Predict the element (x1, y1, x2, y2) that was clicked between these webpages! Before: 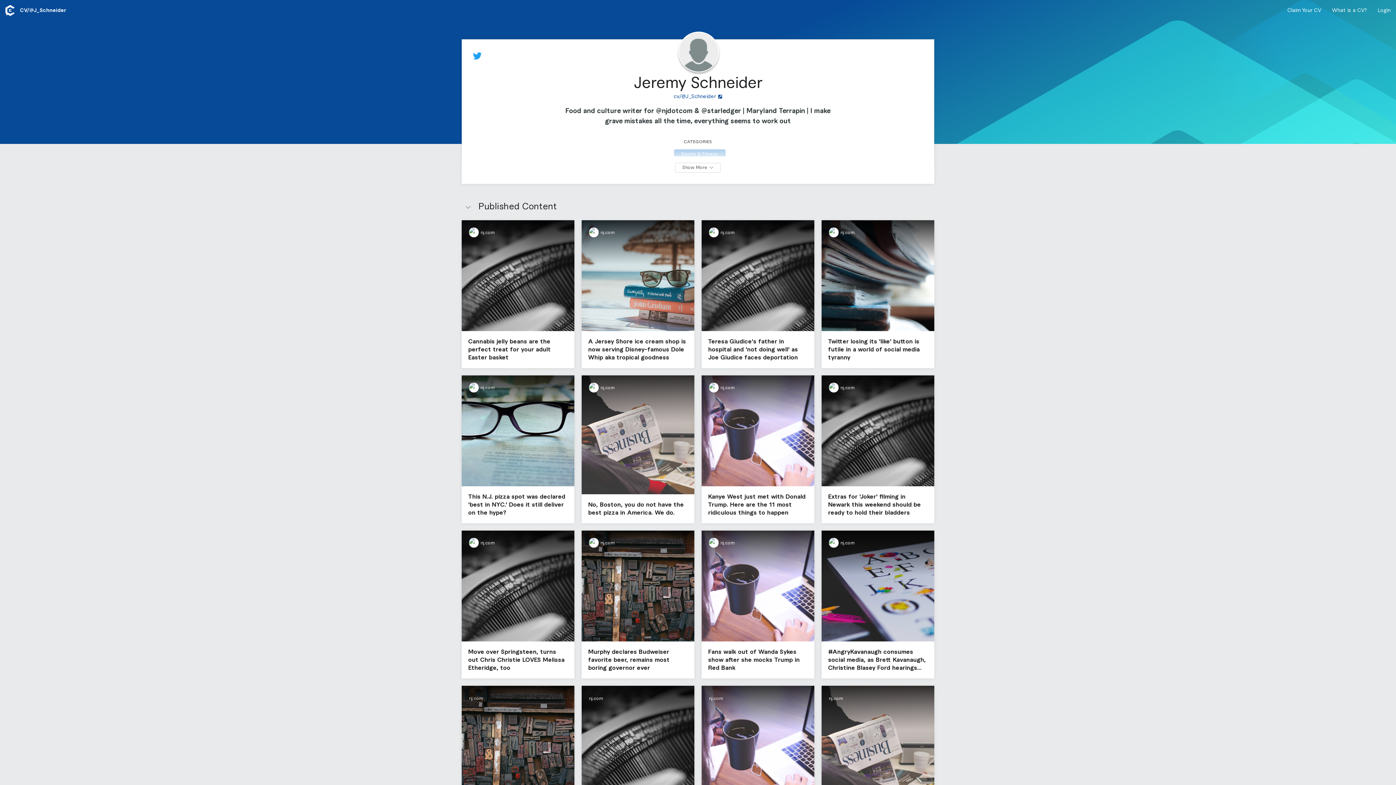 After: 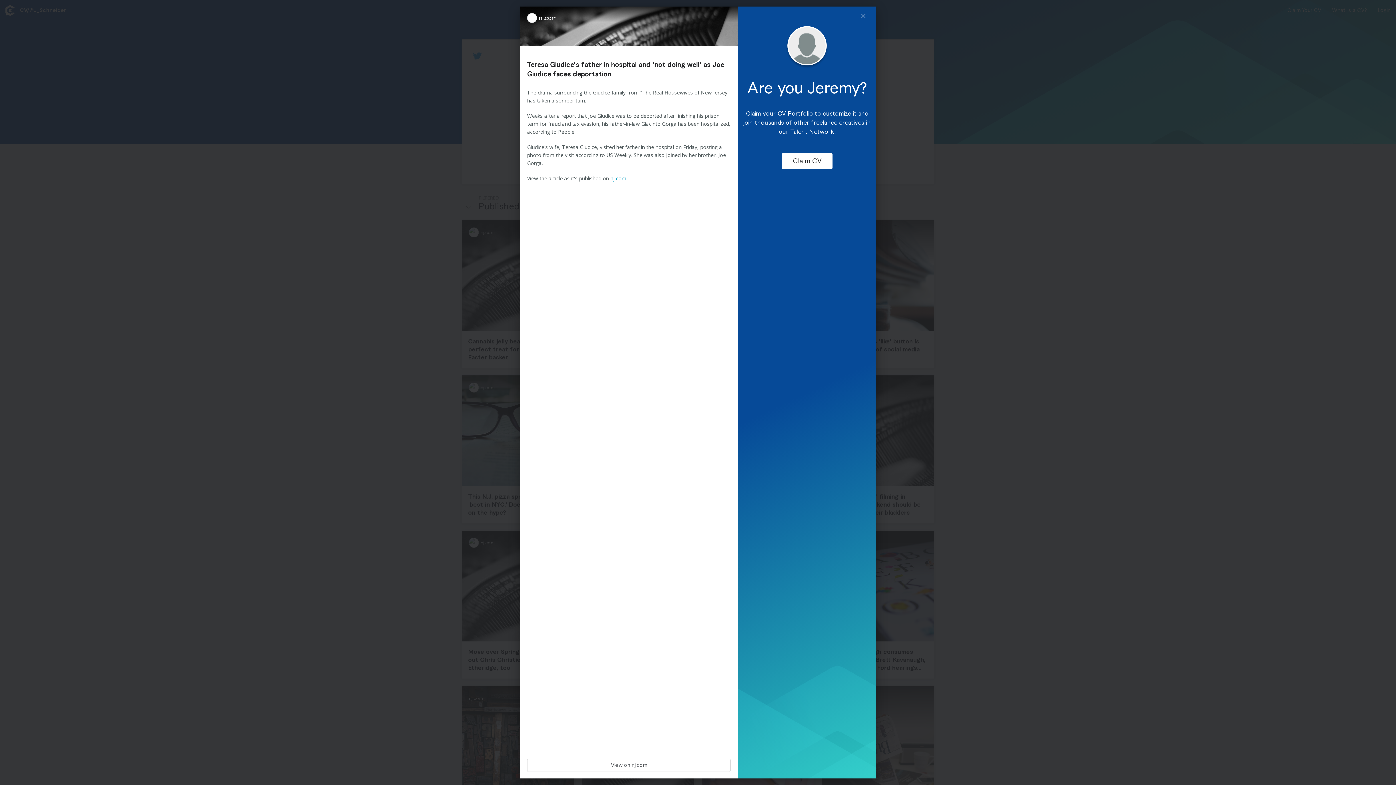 Action: bbox: (701, 220, 814, 368) label: nj.com
Teresa Giudice's father in hospital and 'not doing well' as Joe Giudice faces deportation